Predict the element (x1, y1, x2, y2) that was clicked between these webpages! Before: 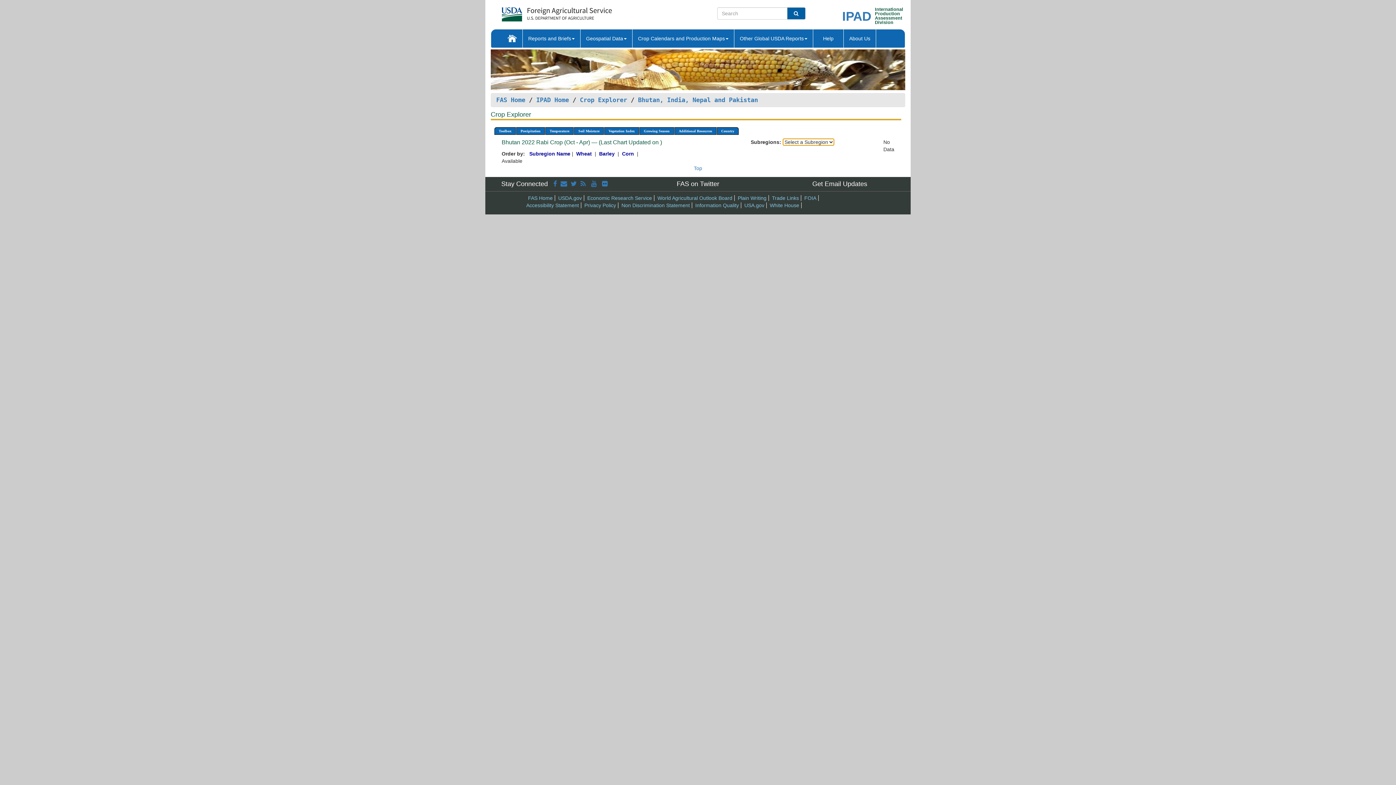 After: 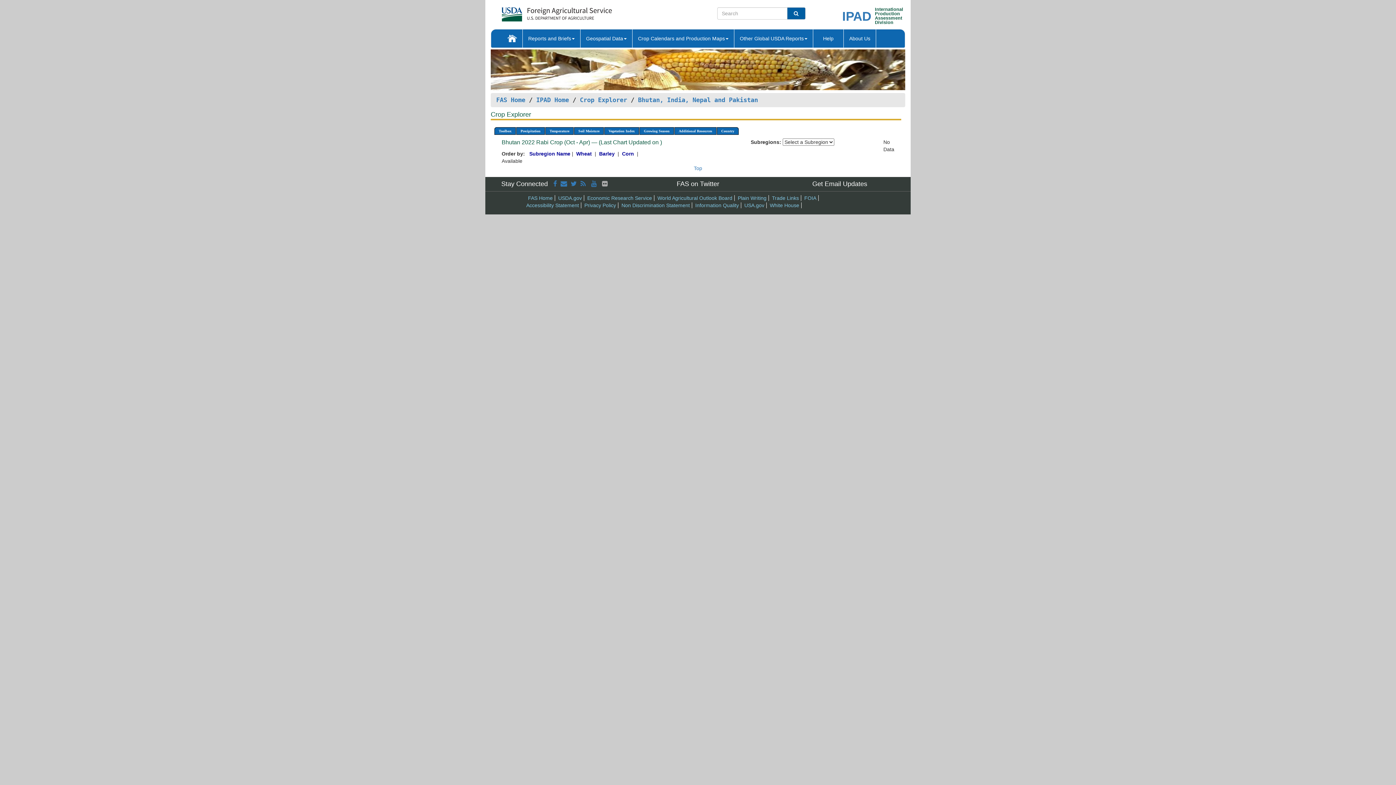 Action: label:   bbox: (602, 180, 609, 187)